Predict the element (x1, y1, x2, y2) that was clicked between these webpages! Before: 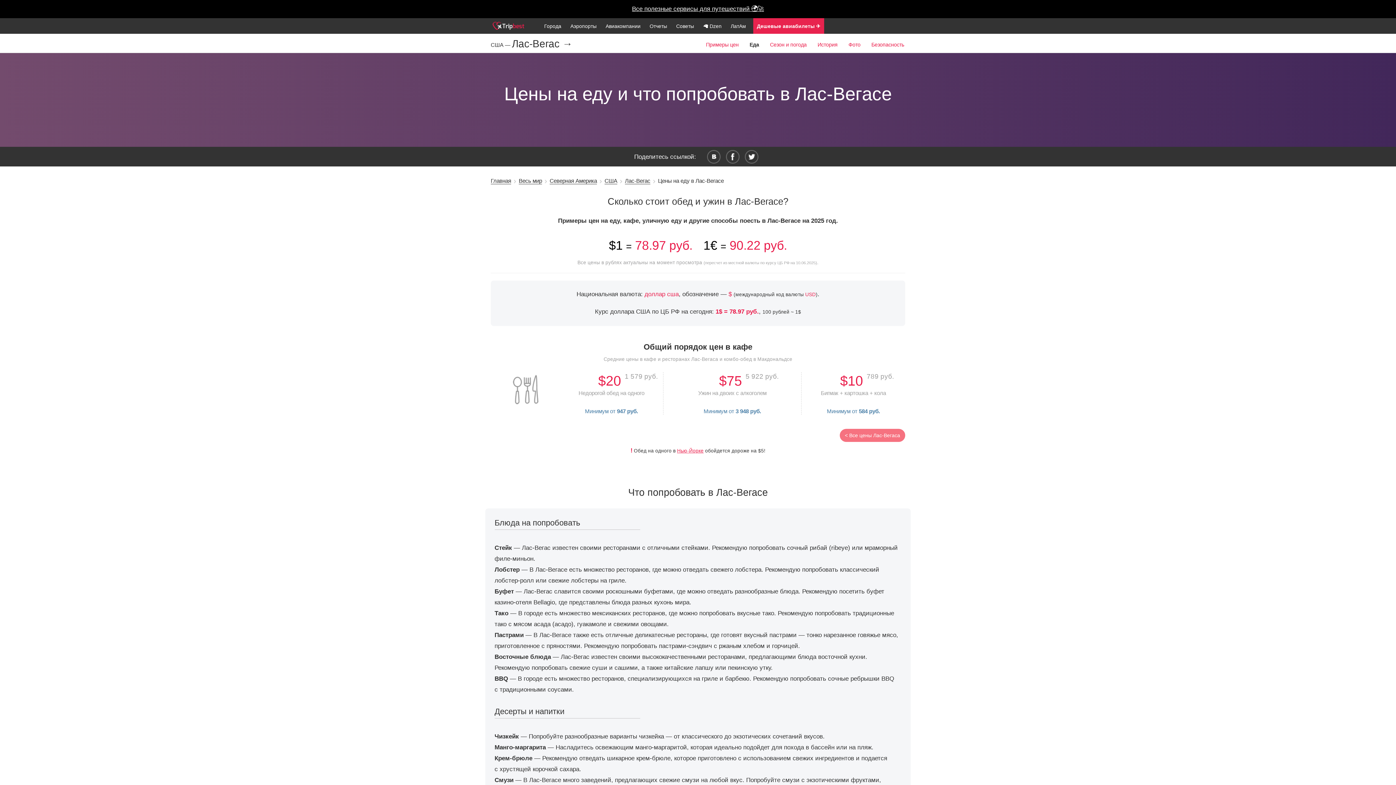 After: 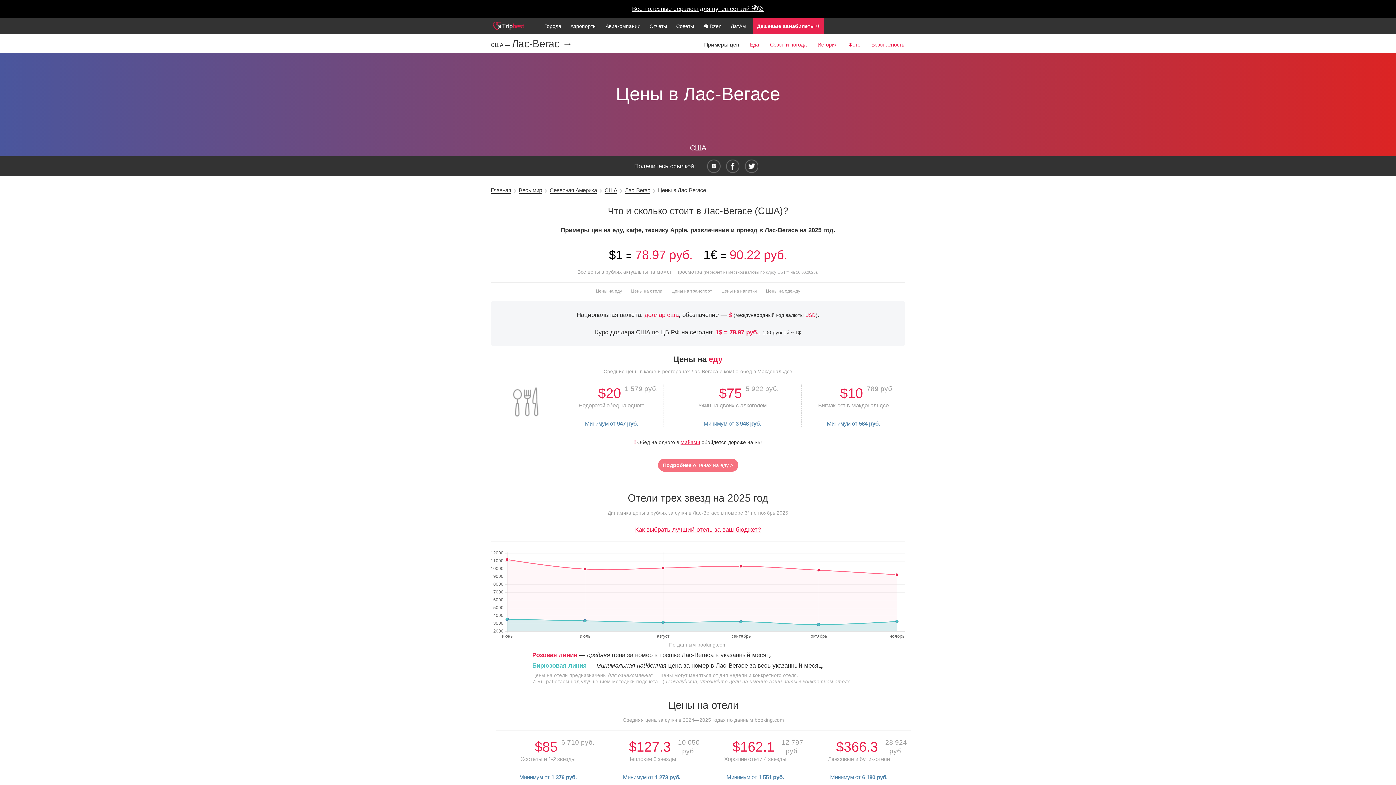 Action: label: < Все цены Лас-Вегаса bbox: (840, 428, 905, 442)